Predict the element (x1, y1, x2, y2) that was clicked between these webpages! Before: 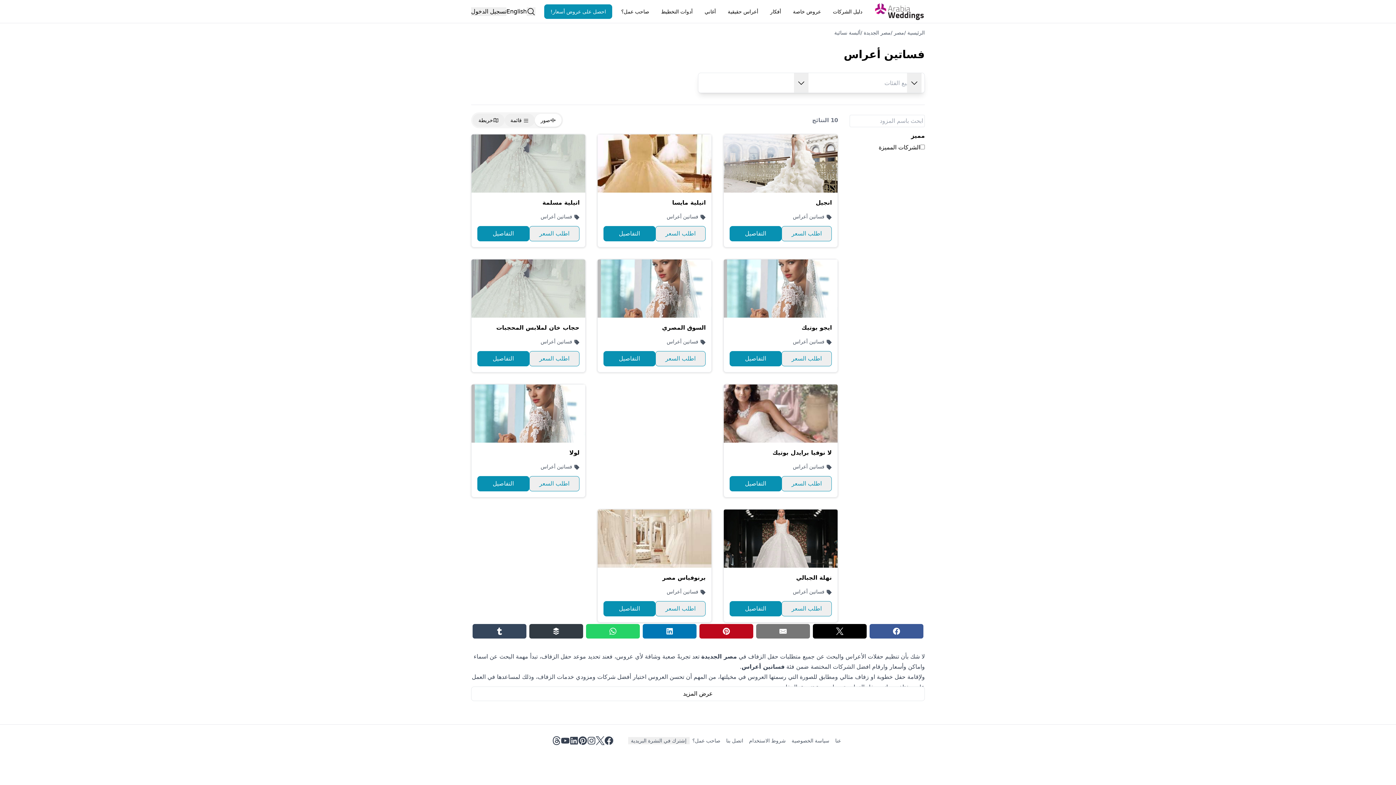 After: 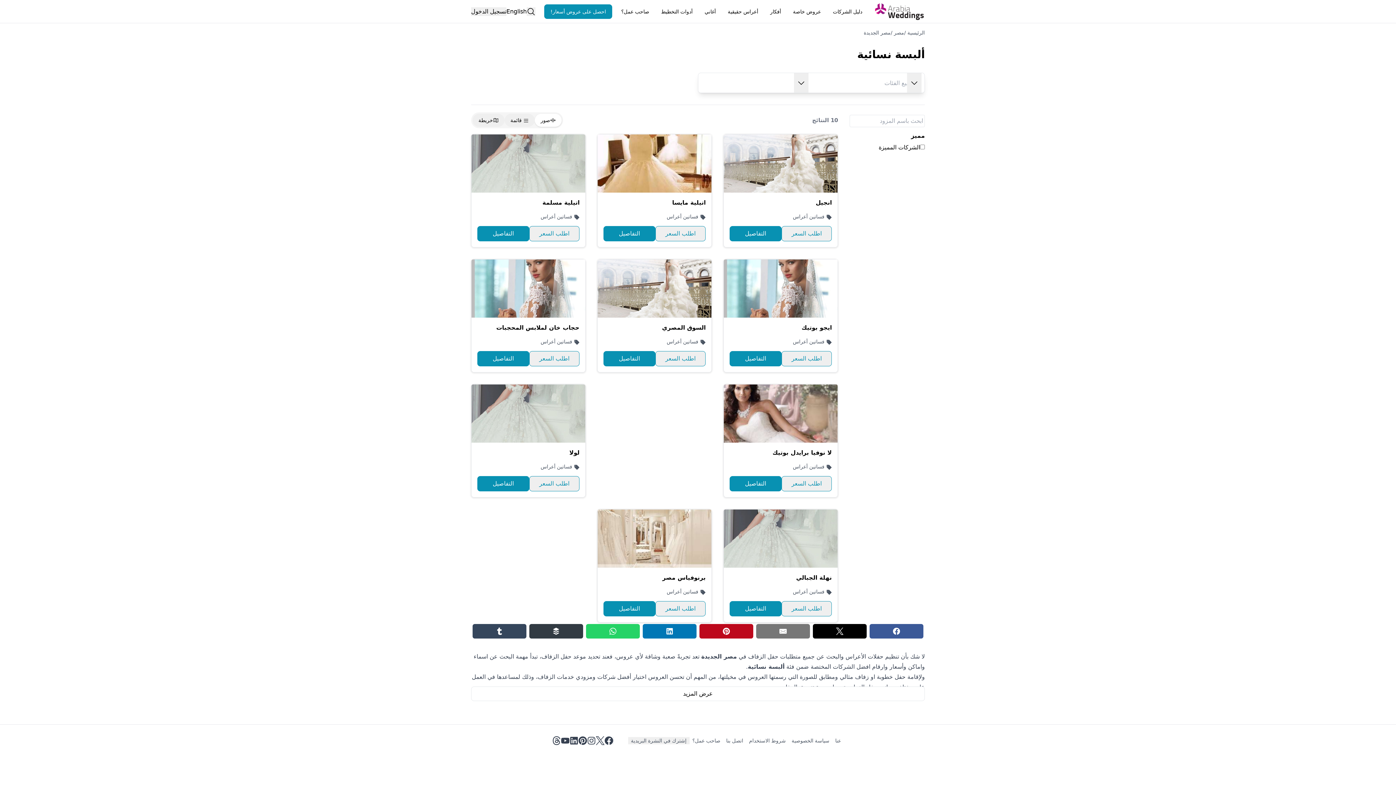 Action: bbox: (834, 29, 860, 35) label: ألبسة نسائية